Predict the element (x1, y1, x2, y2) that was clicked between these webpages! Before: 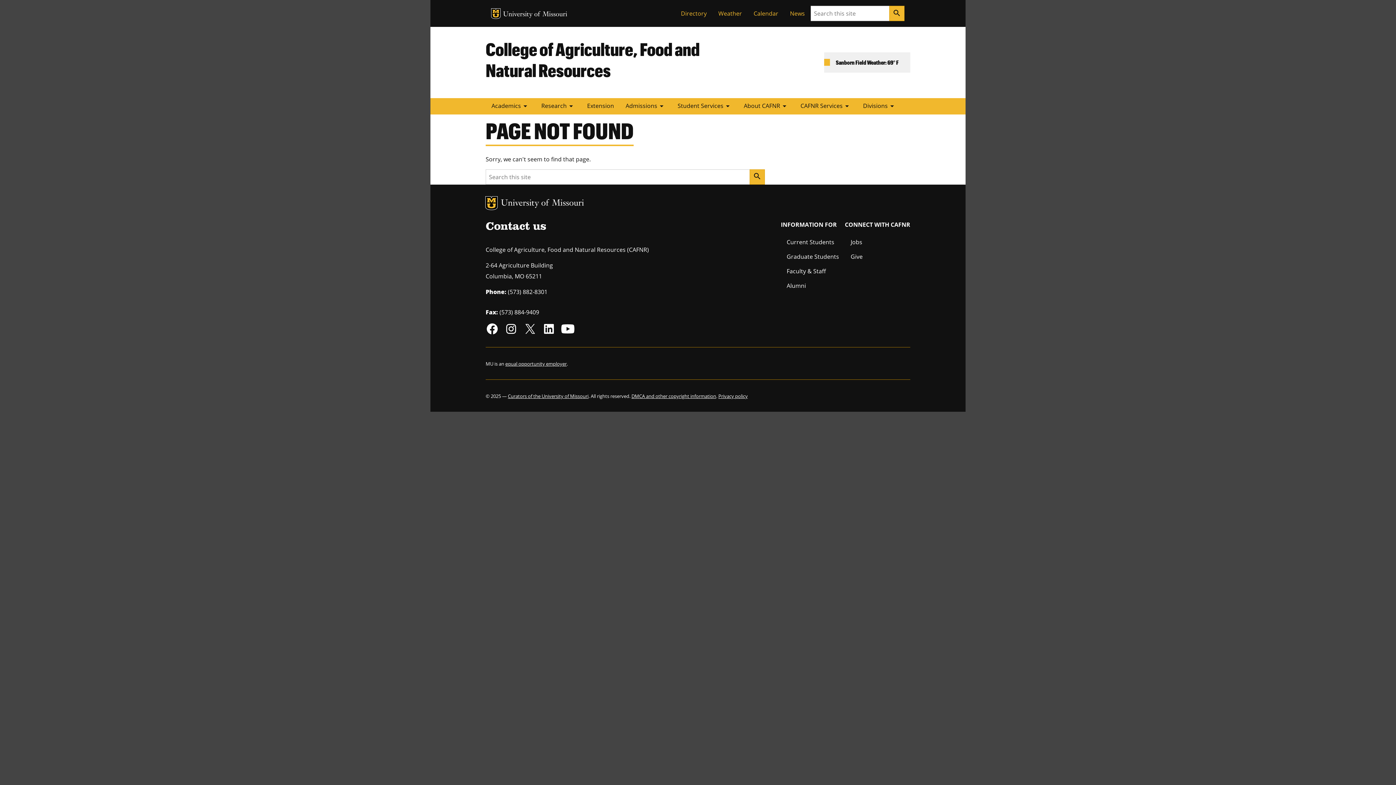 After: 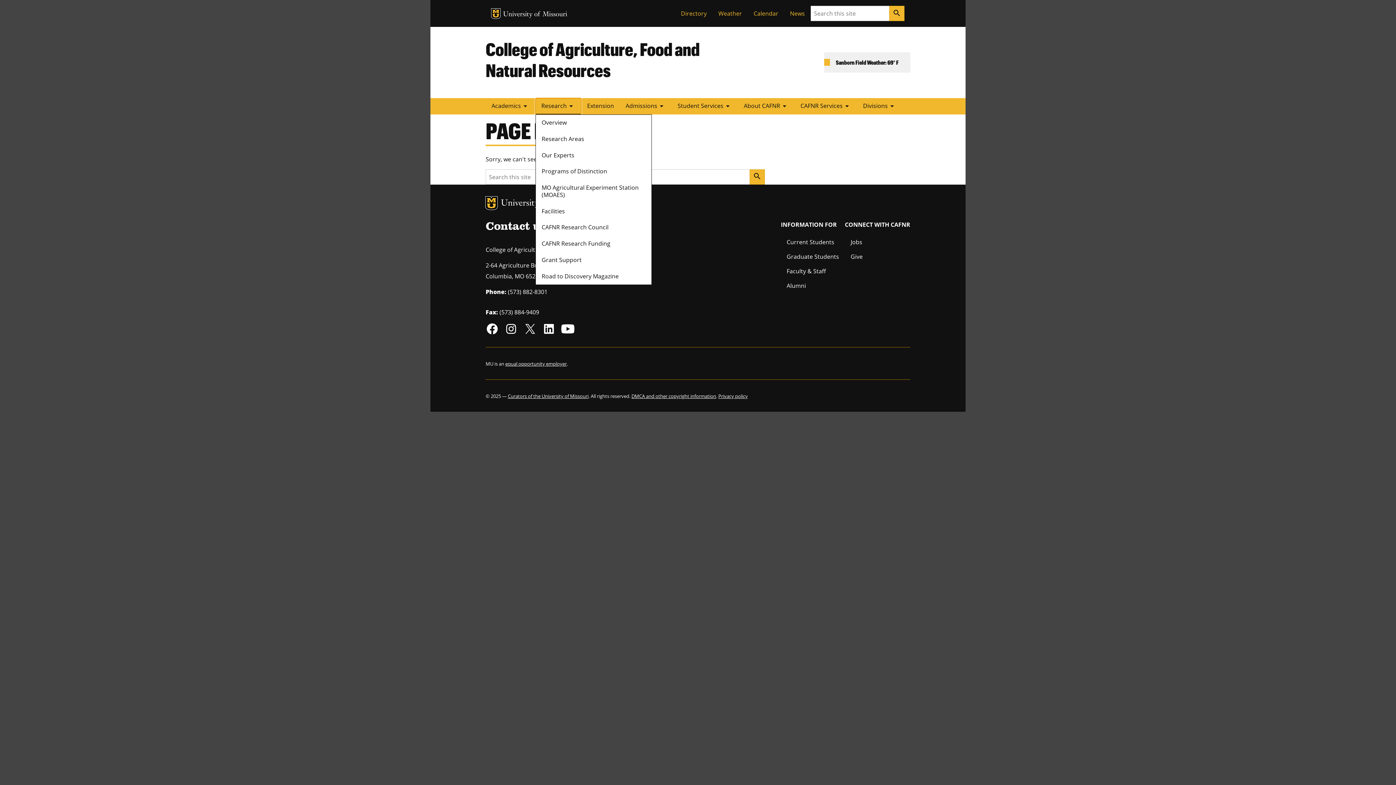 Action: bbox: (535, 98, 581, 114) label: Researcharrow_drop_down